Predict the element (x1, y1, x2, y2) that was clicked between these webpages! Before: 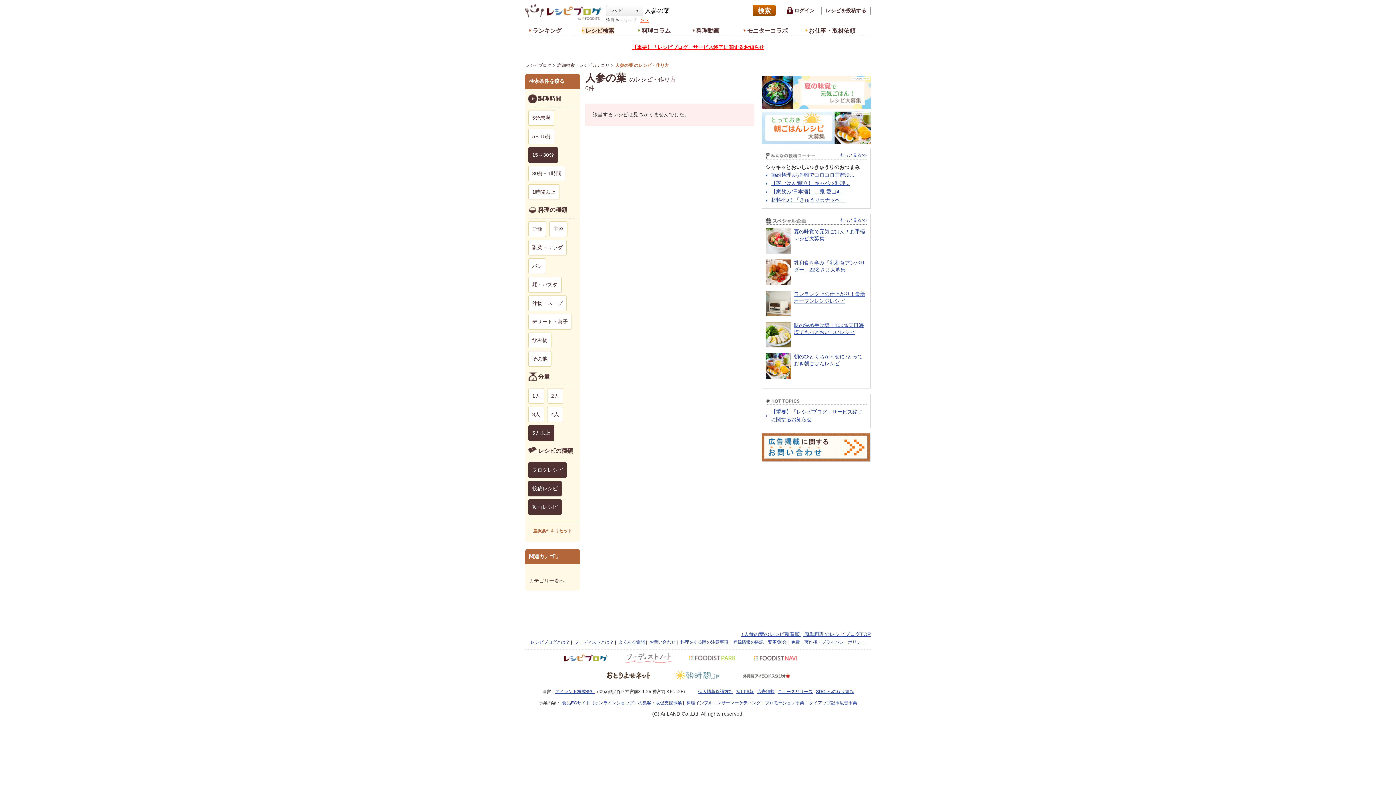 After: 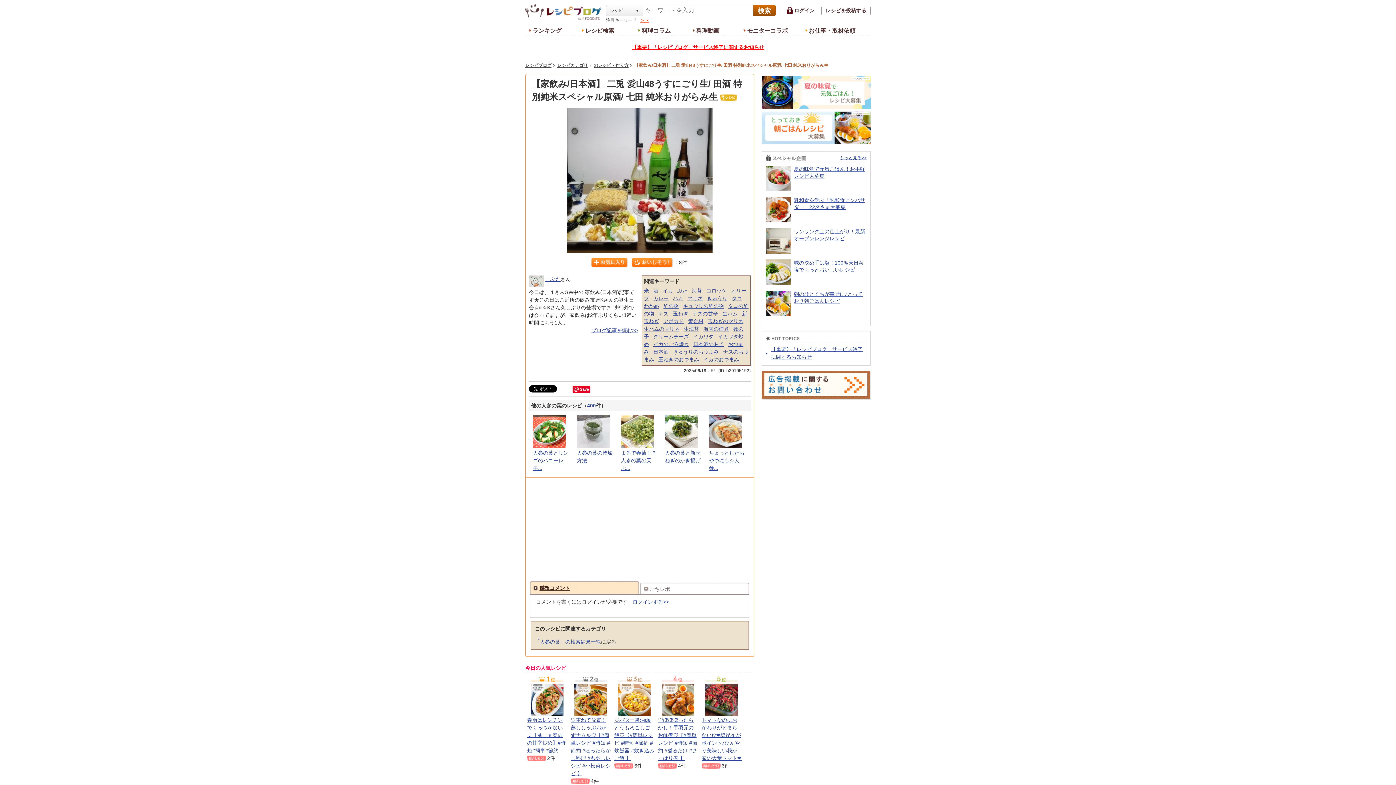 Action: label: 【家飲み/日本酒】 二兎 愛山4... bbox: (771, 279, 844, 285)